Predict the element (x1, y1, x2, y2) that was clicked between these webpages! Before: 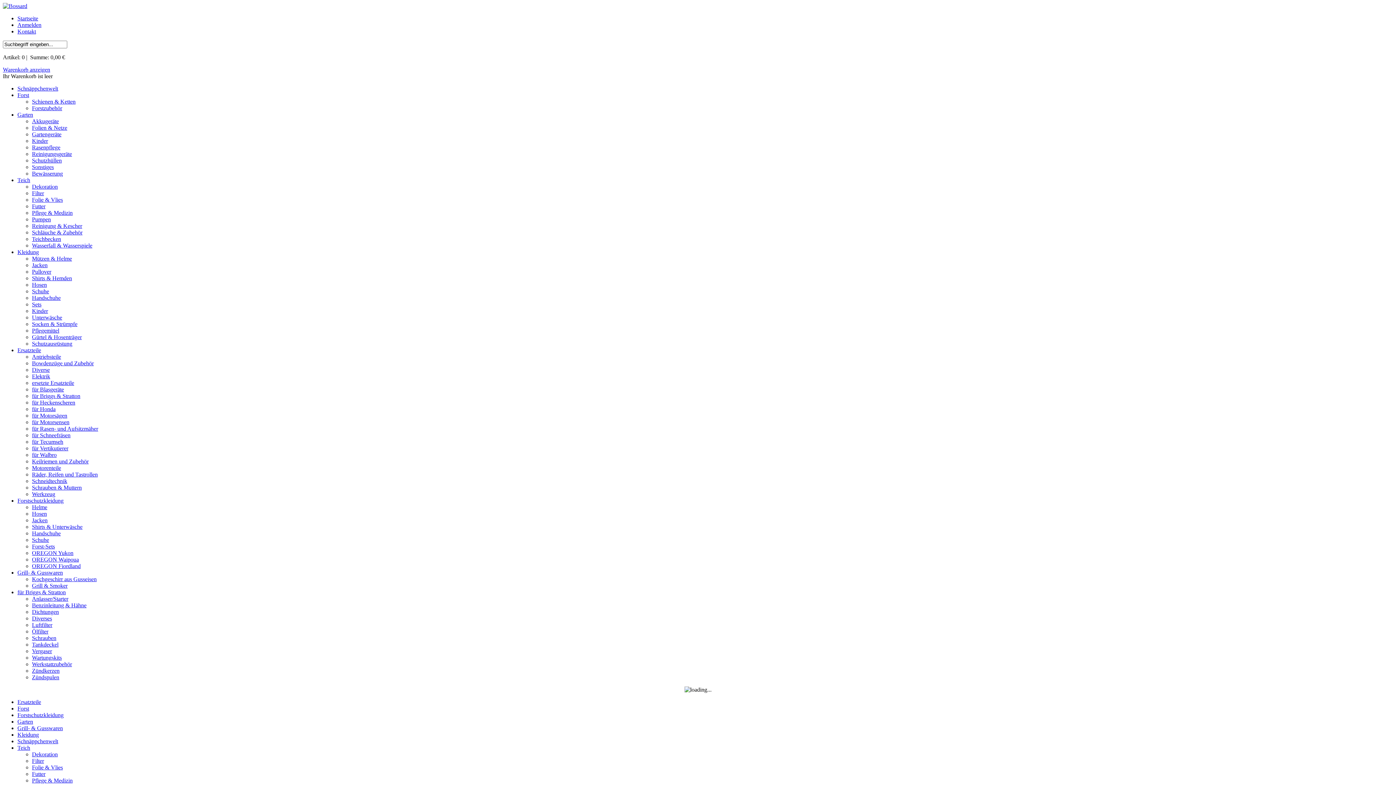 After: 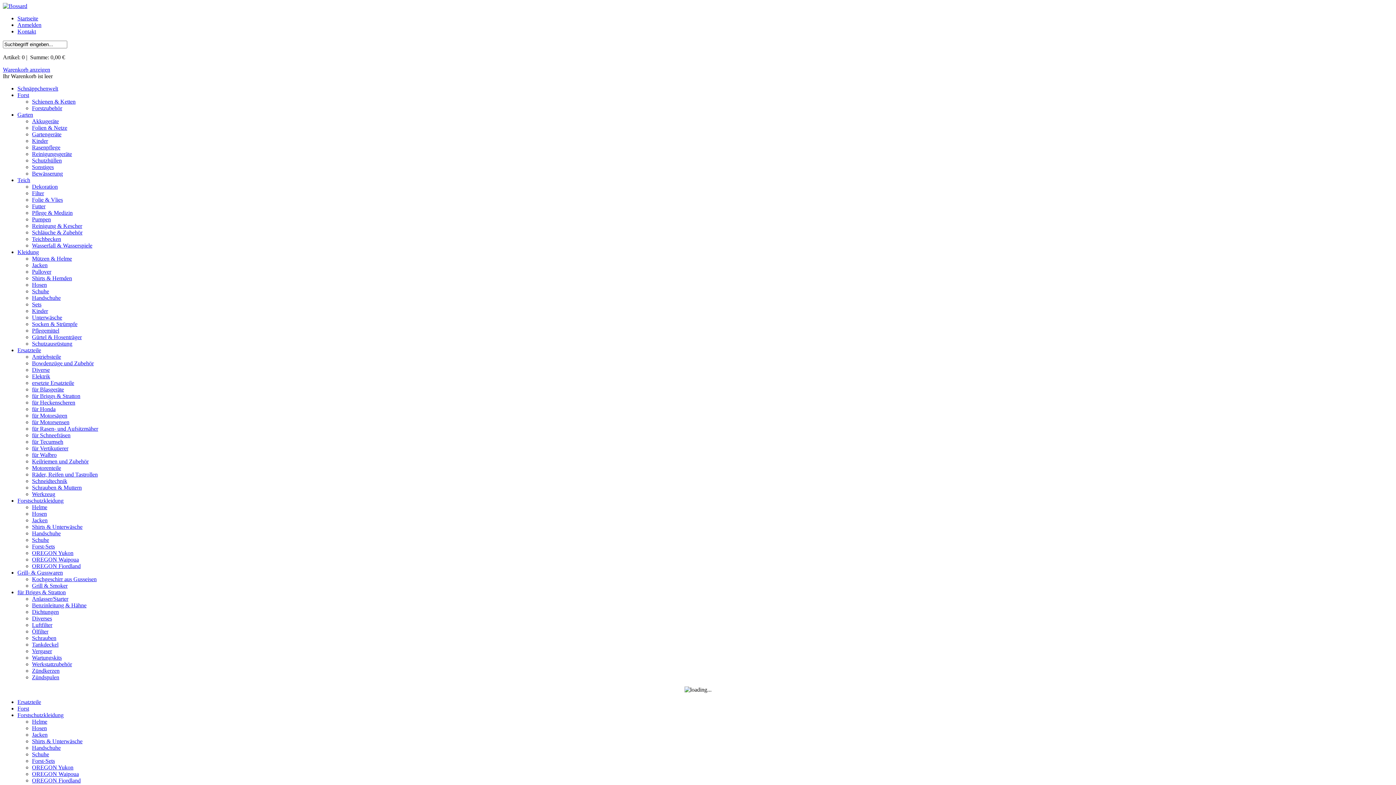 Action: label: Handschuhe bbox: (32, 530, 60, 536)